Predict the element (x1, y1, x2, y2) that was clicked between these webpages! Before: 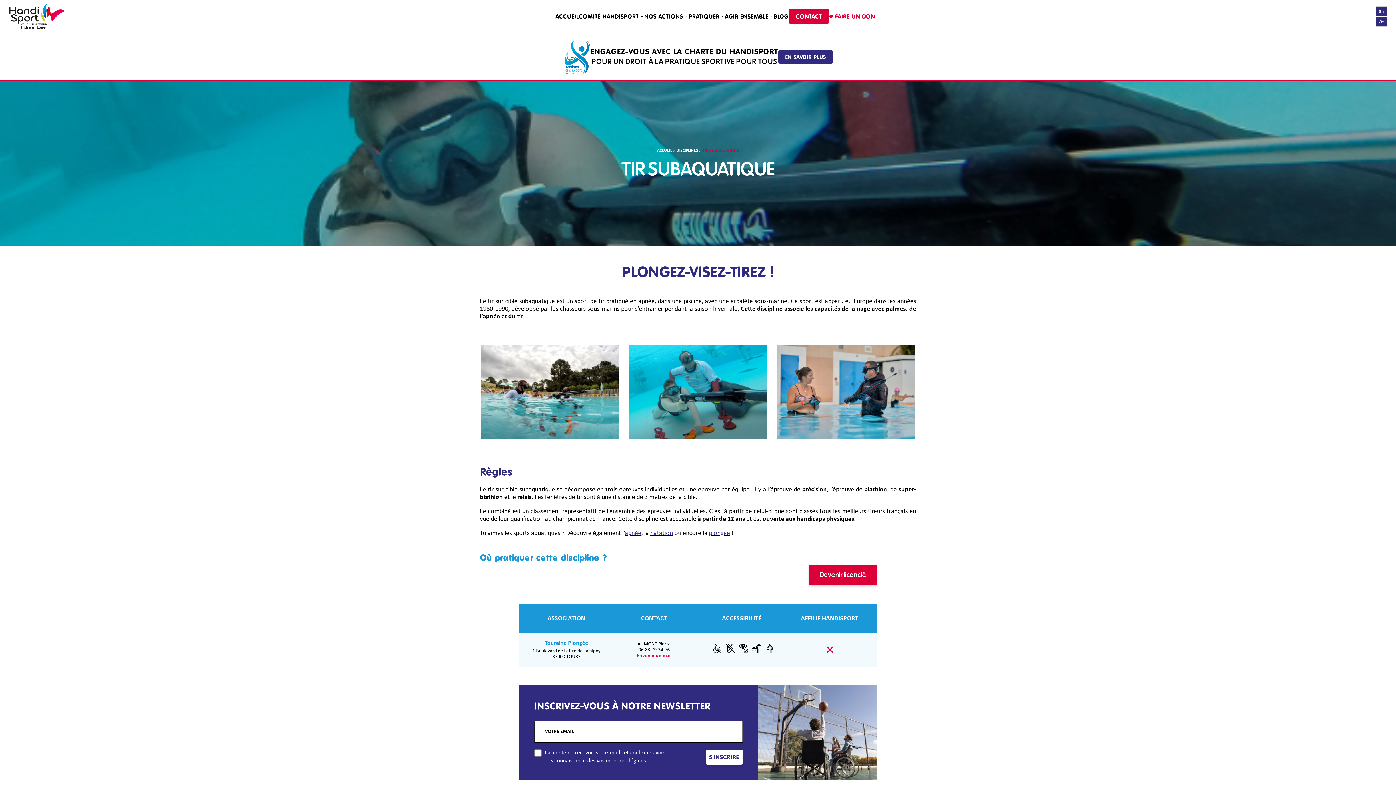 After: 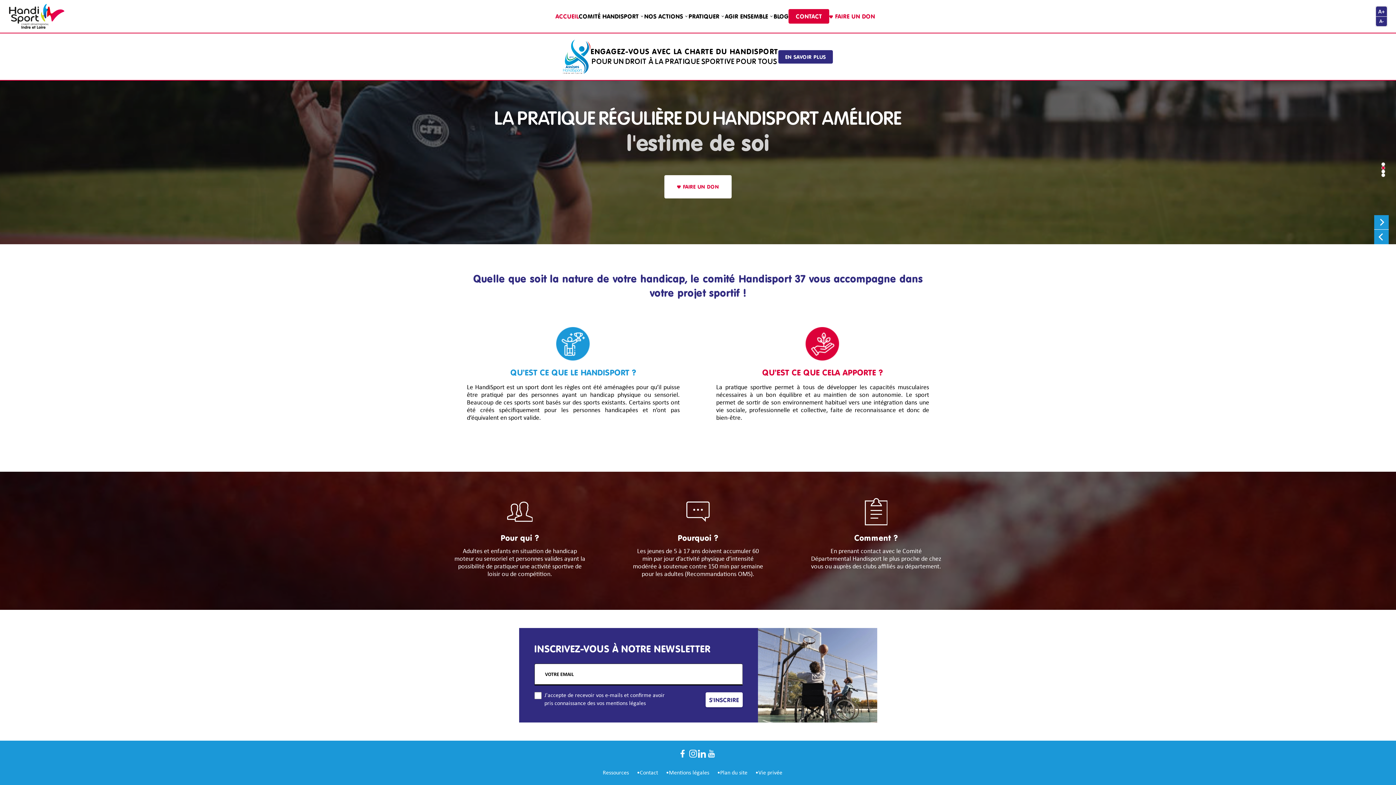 Action: bbox: (9, 4, 64, 28)